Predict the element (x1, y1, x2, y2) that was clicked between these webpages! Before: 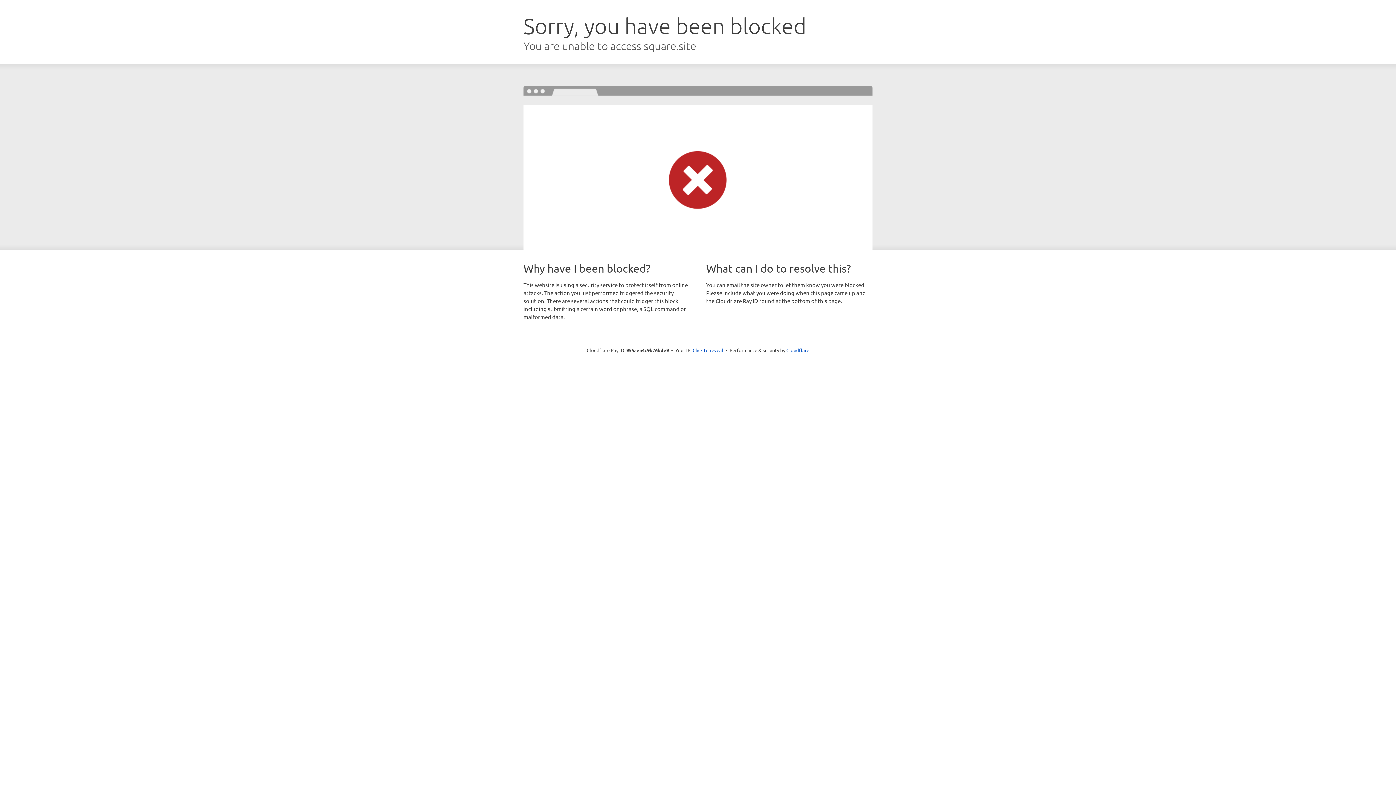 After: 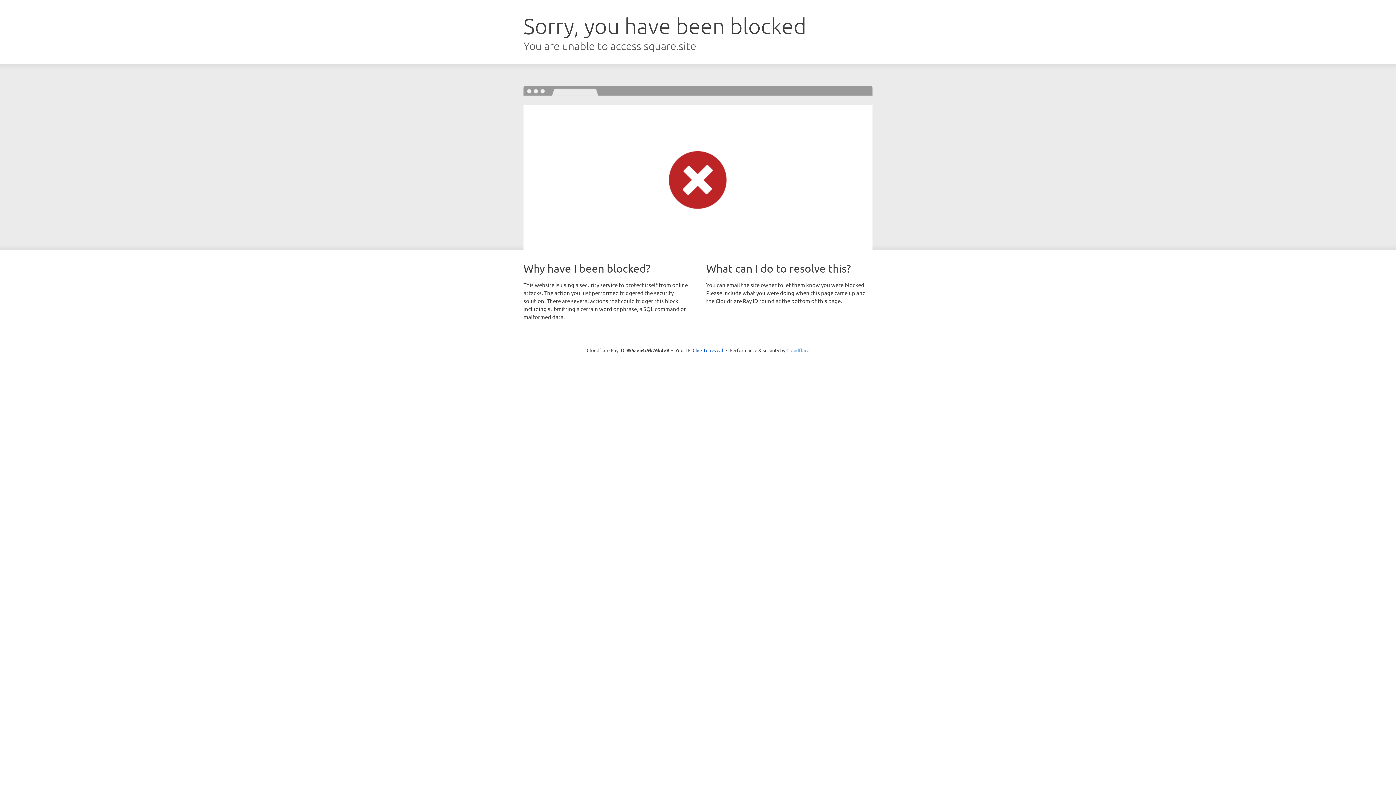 Action: label: Cloudflare bbox: (786, 347, 809, 353)